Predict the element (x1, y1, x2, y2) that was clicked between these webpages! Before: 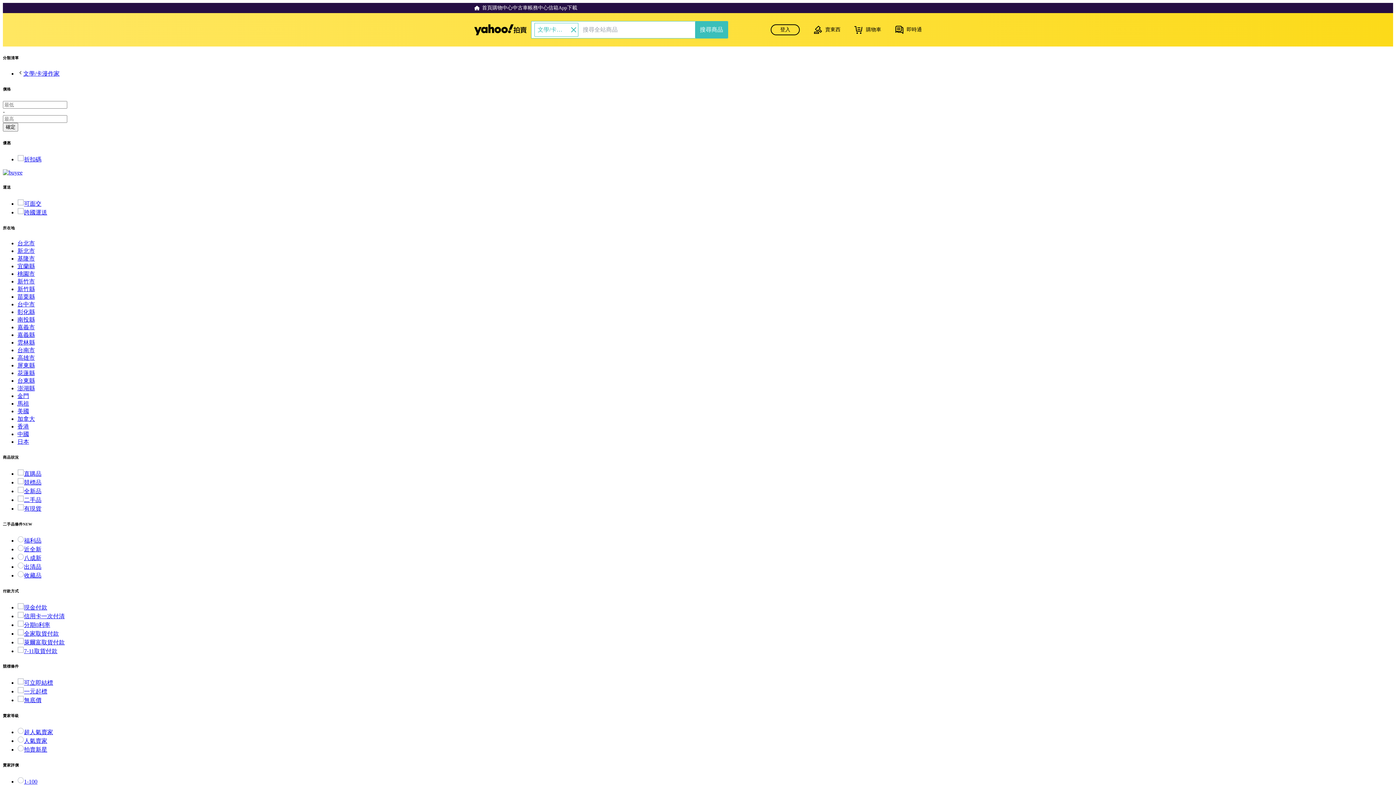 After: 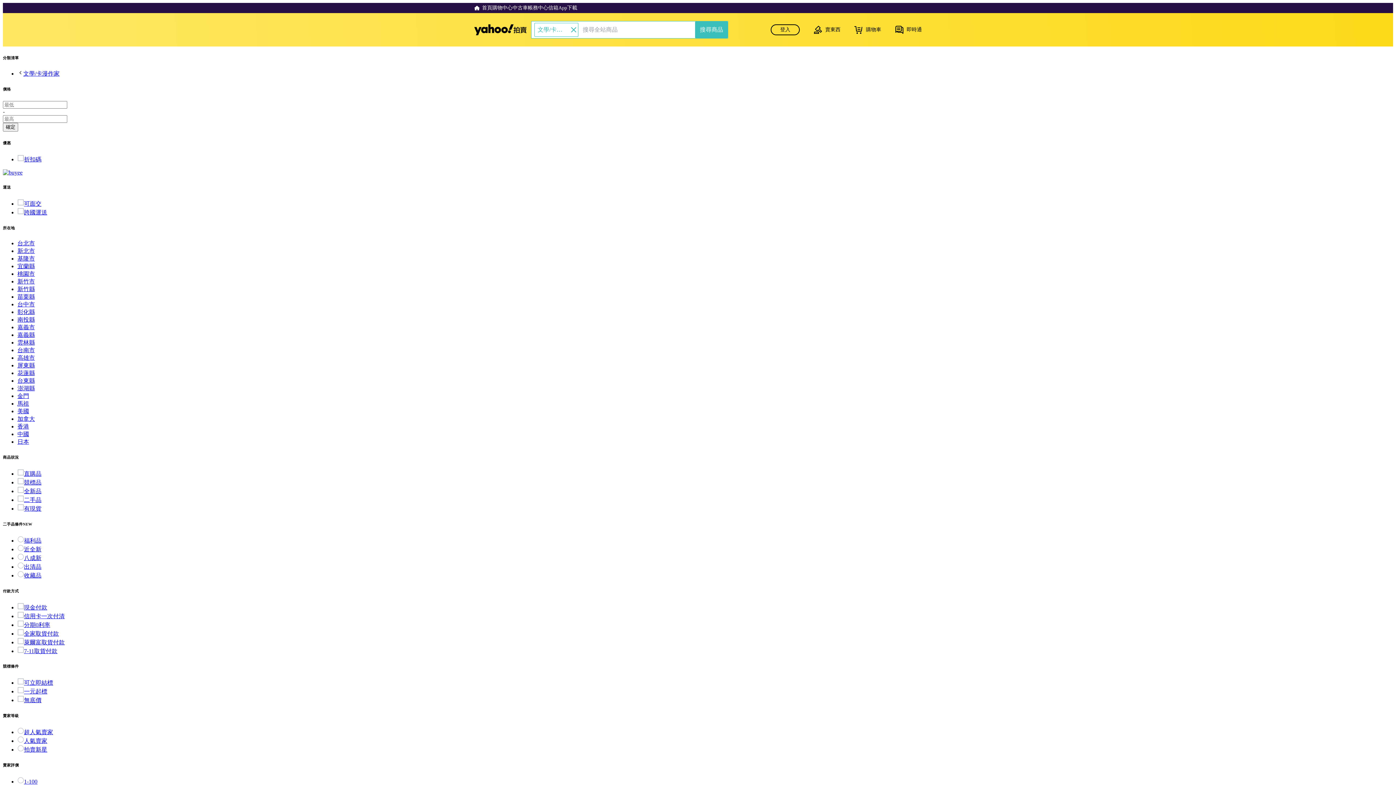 Action: label: 澎湖縣 bbox: (17, 385, 34, 391)